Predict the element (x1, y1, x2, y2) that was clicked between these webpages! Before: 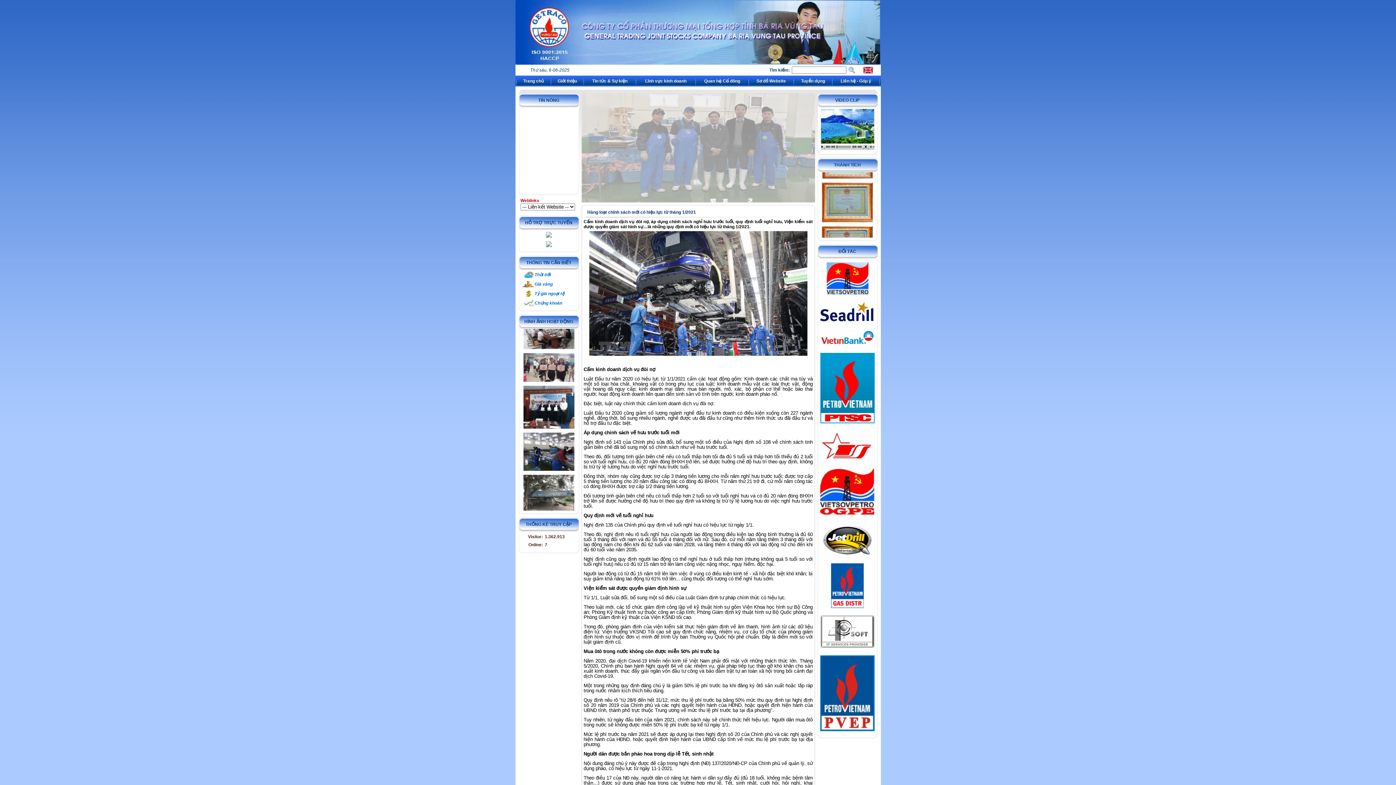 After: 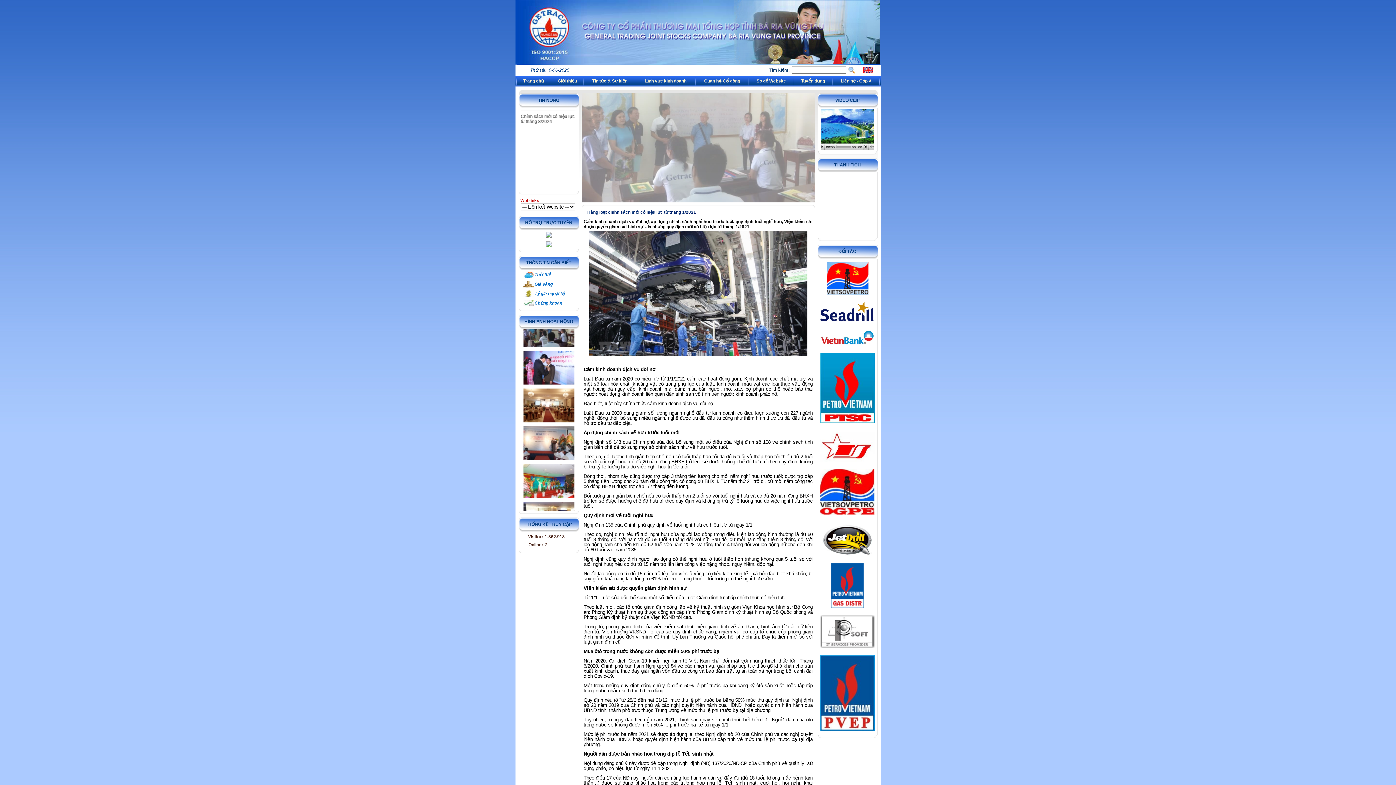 Action: bbox: (820, 551, 874, 557)